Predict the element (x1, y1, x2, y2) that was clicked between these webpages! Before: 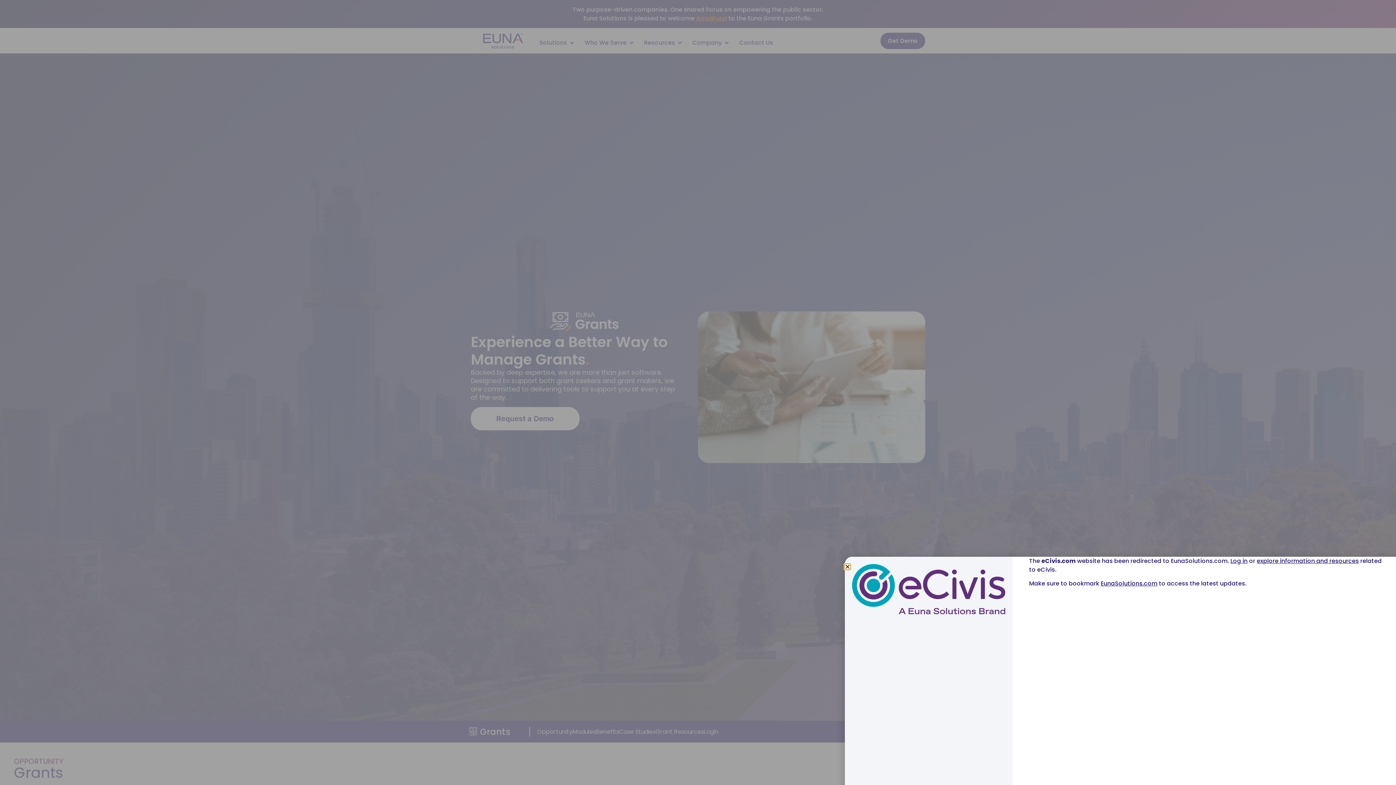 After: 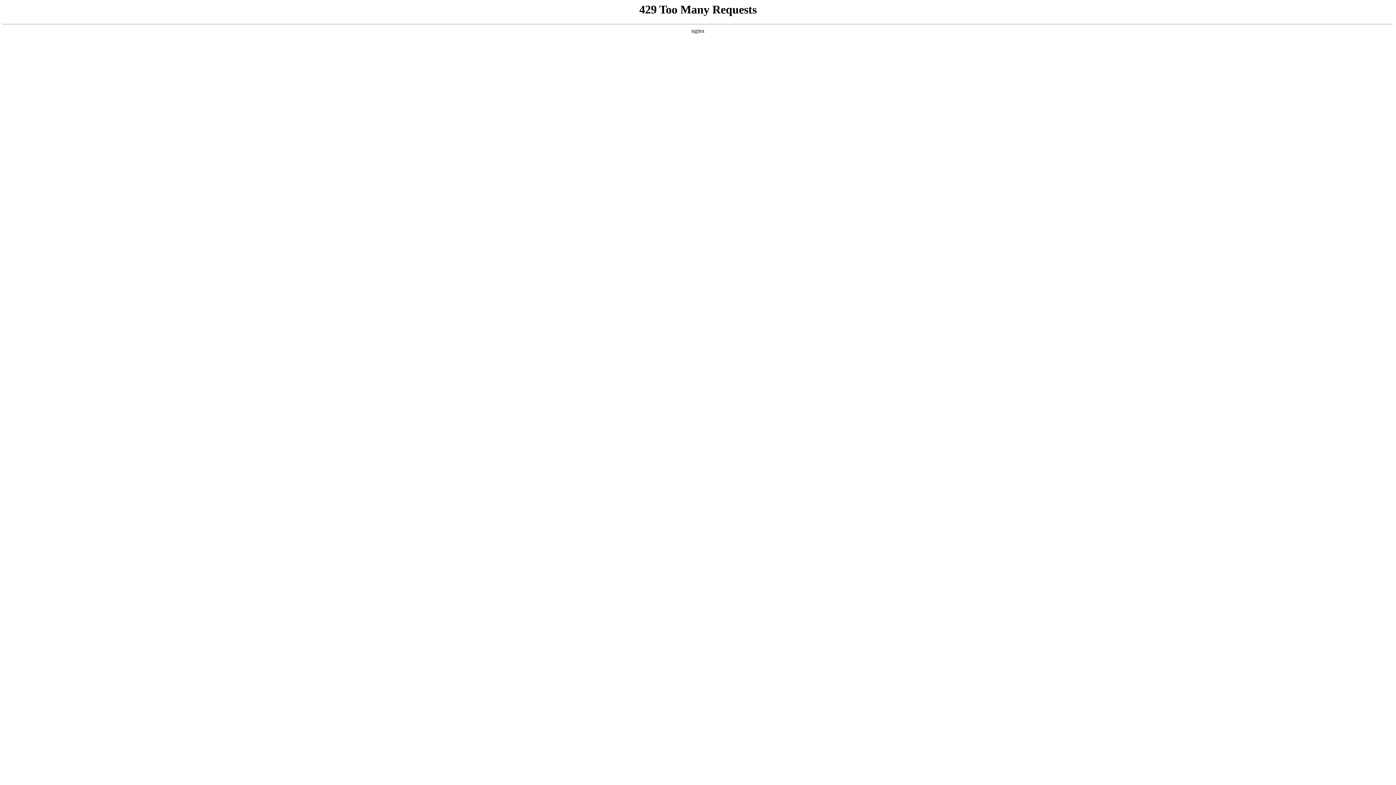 Action: bbox: (1101, 579, 1157, 588) label: EunaSolutions.com